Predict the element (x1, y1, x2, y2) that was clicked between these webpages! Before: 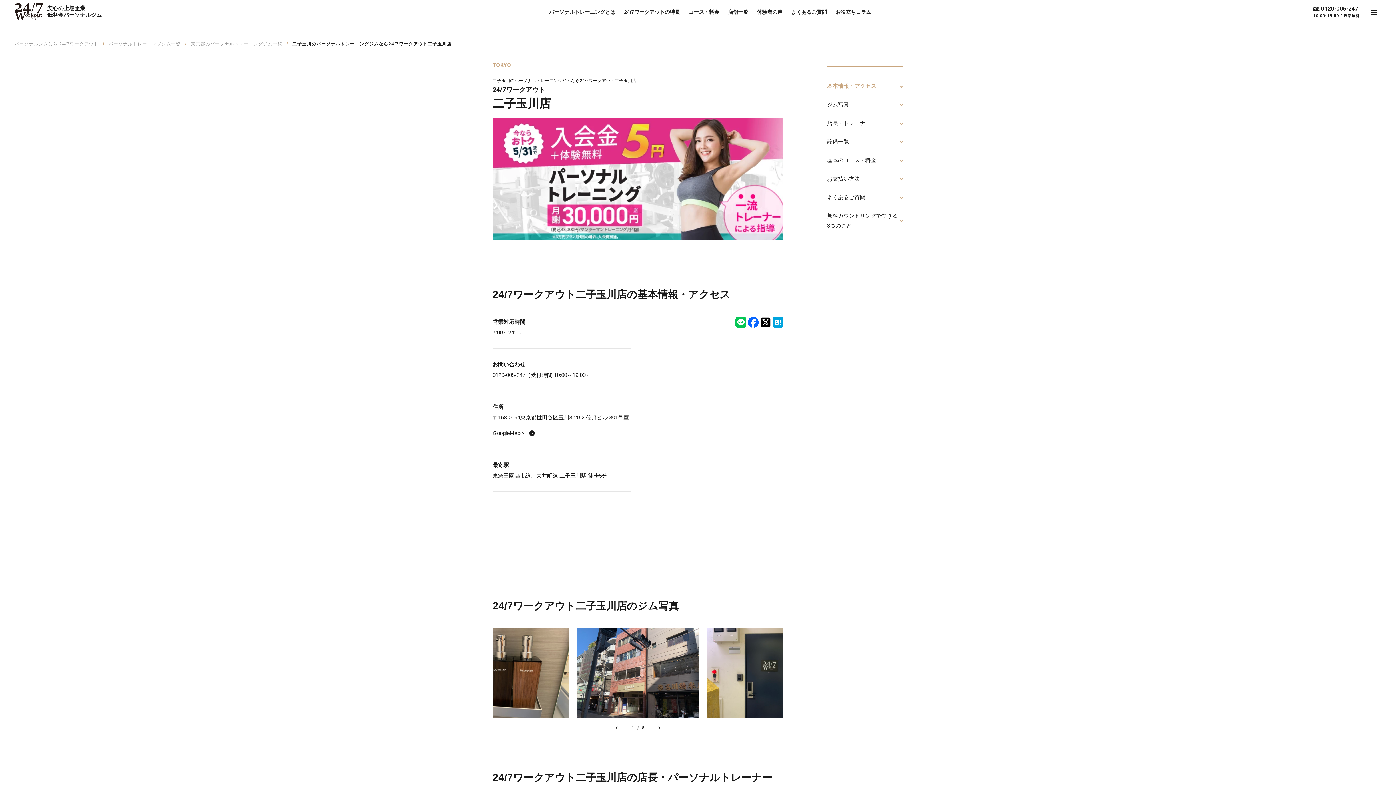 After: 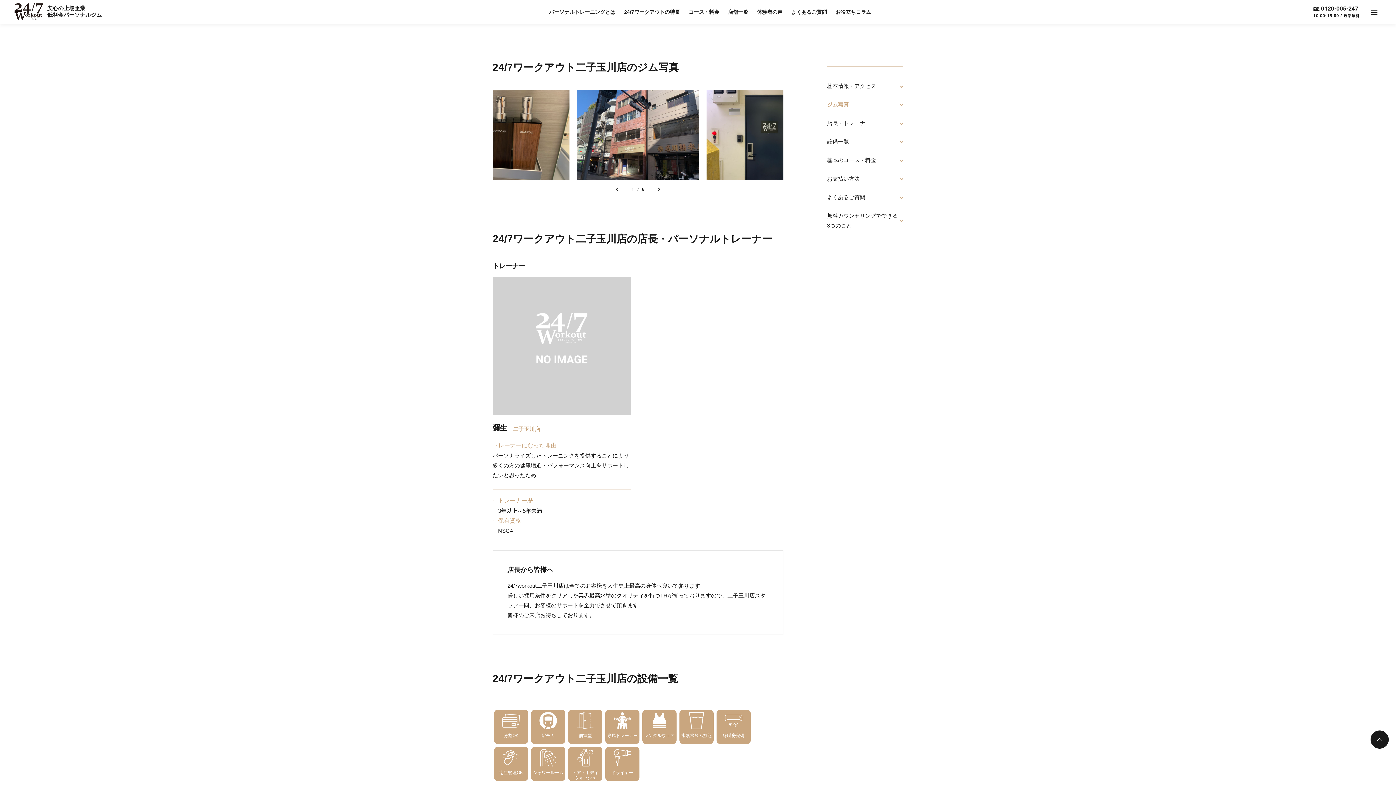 Action: bbox: (827, 99, 903, 109) label: ジム写真